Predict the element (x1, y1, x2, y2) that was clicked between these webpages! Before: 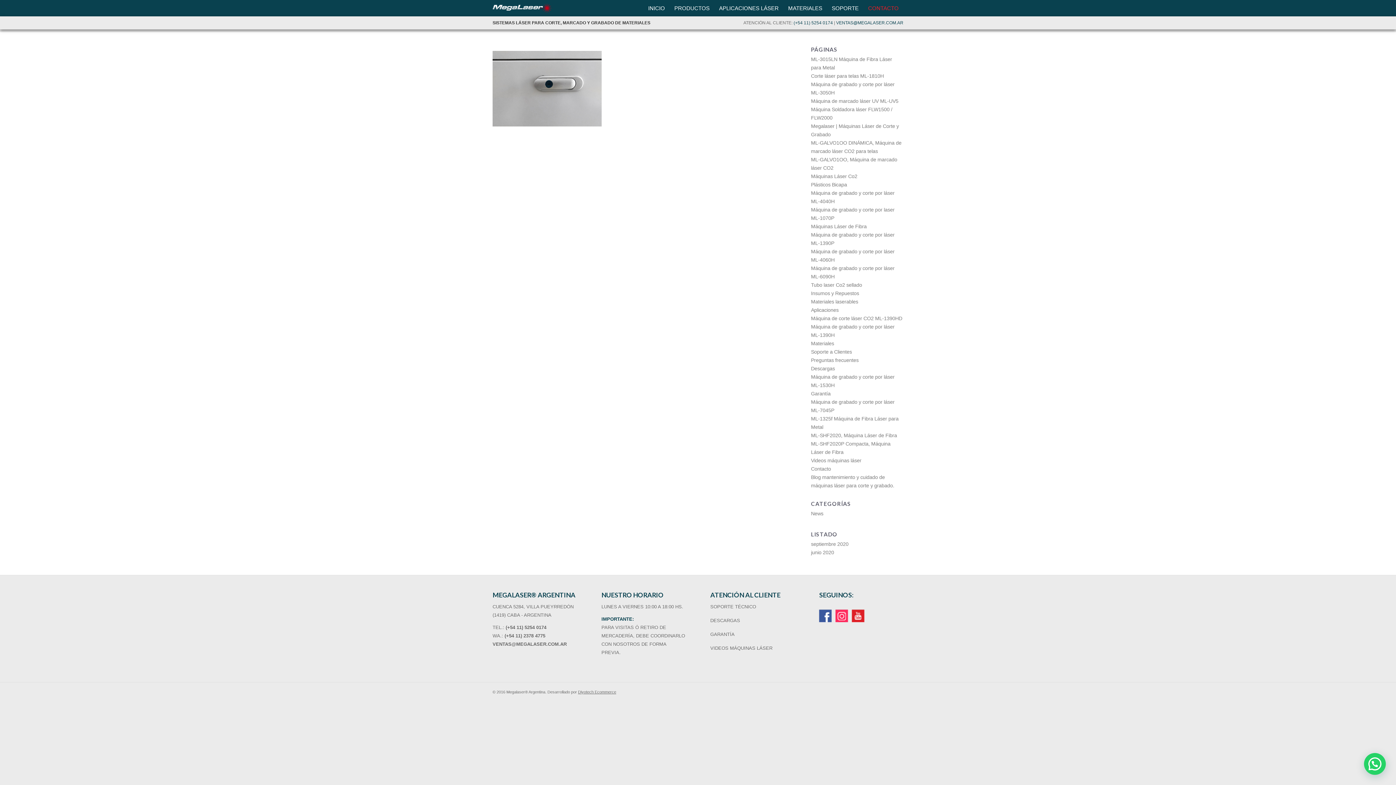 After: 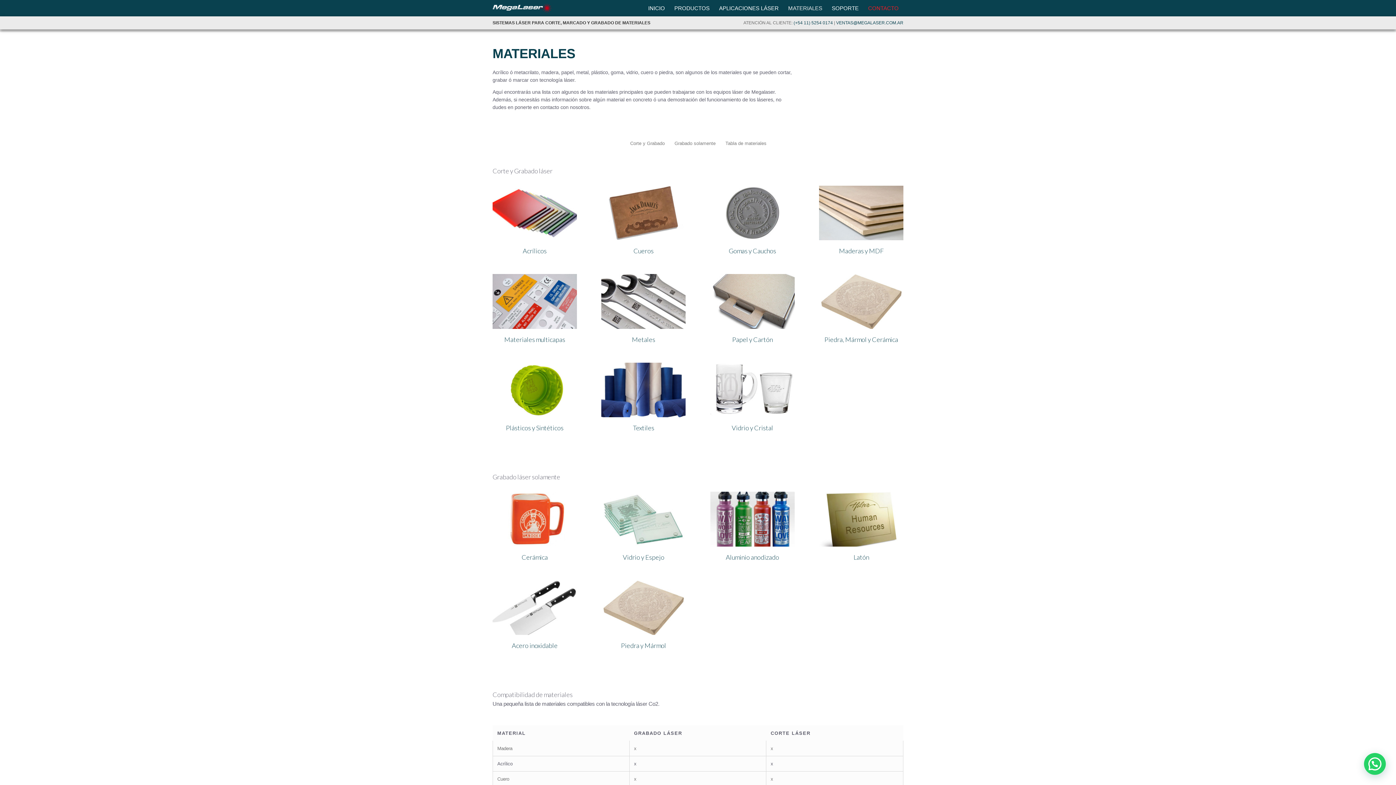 Action: label: Materiales bbox: (811, 340, 834, 346)